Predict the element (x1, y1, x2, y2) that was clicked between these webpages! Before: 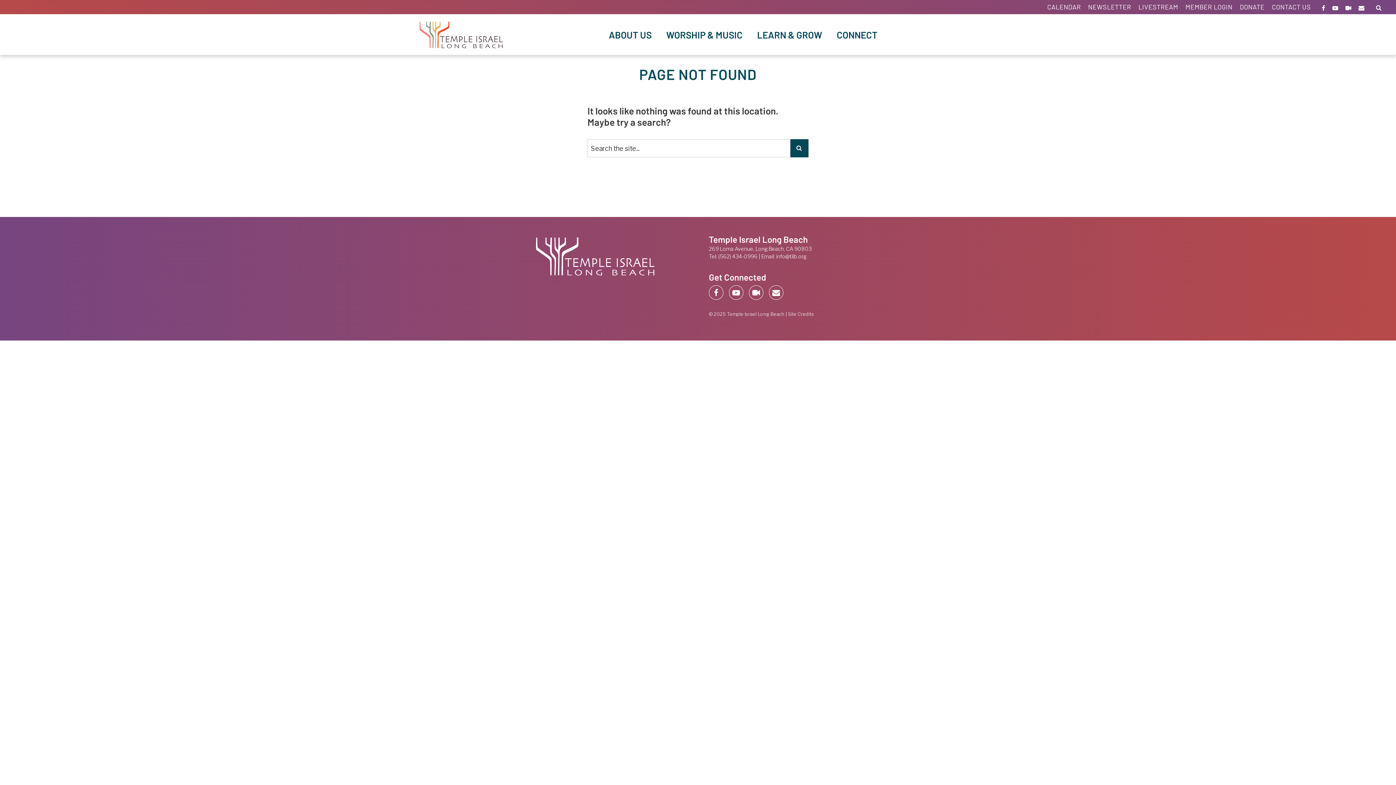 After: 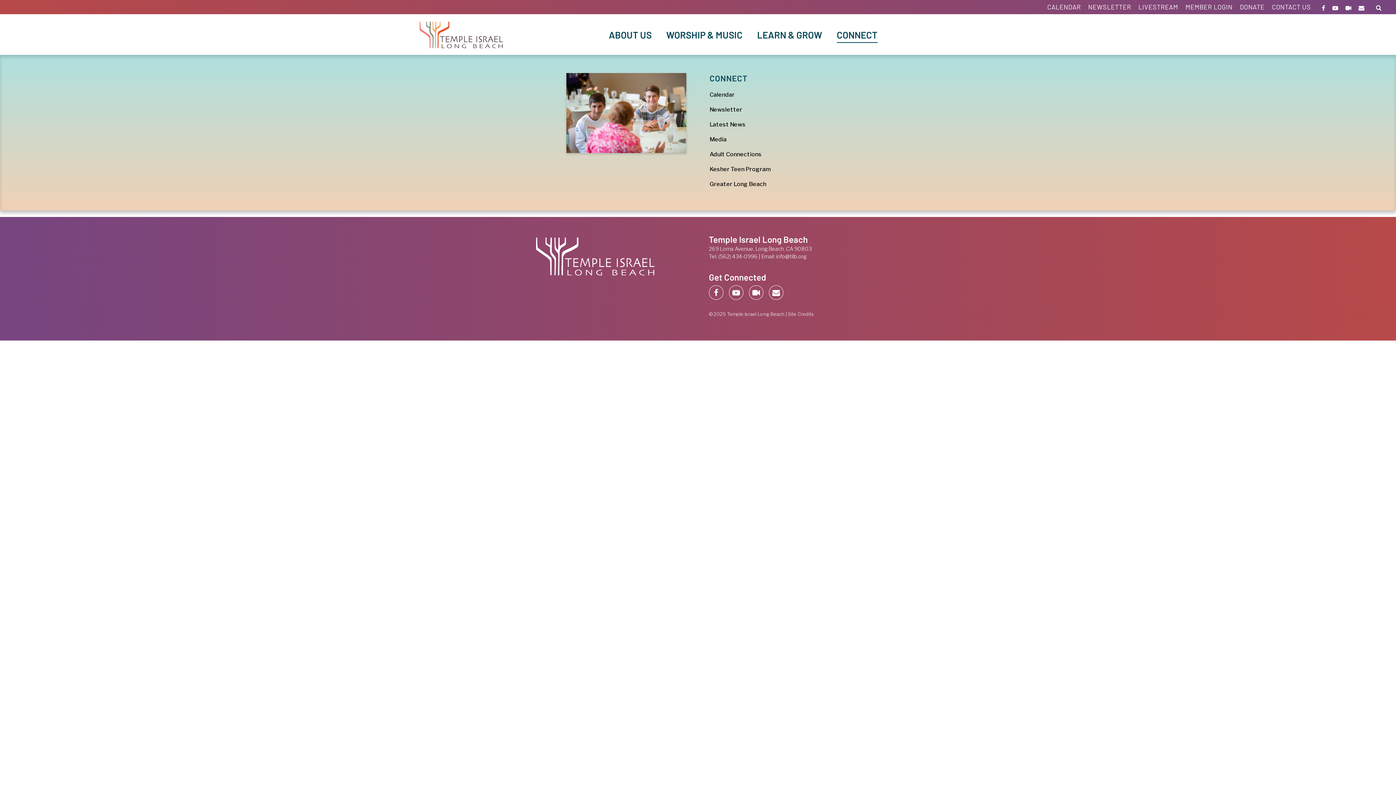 Action: label: CONNECT bbox: (831, 23, 883, 45)